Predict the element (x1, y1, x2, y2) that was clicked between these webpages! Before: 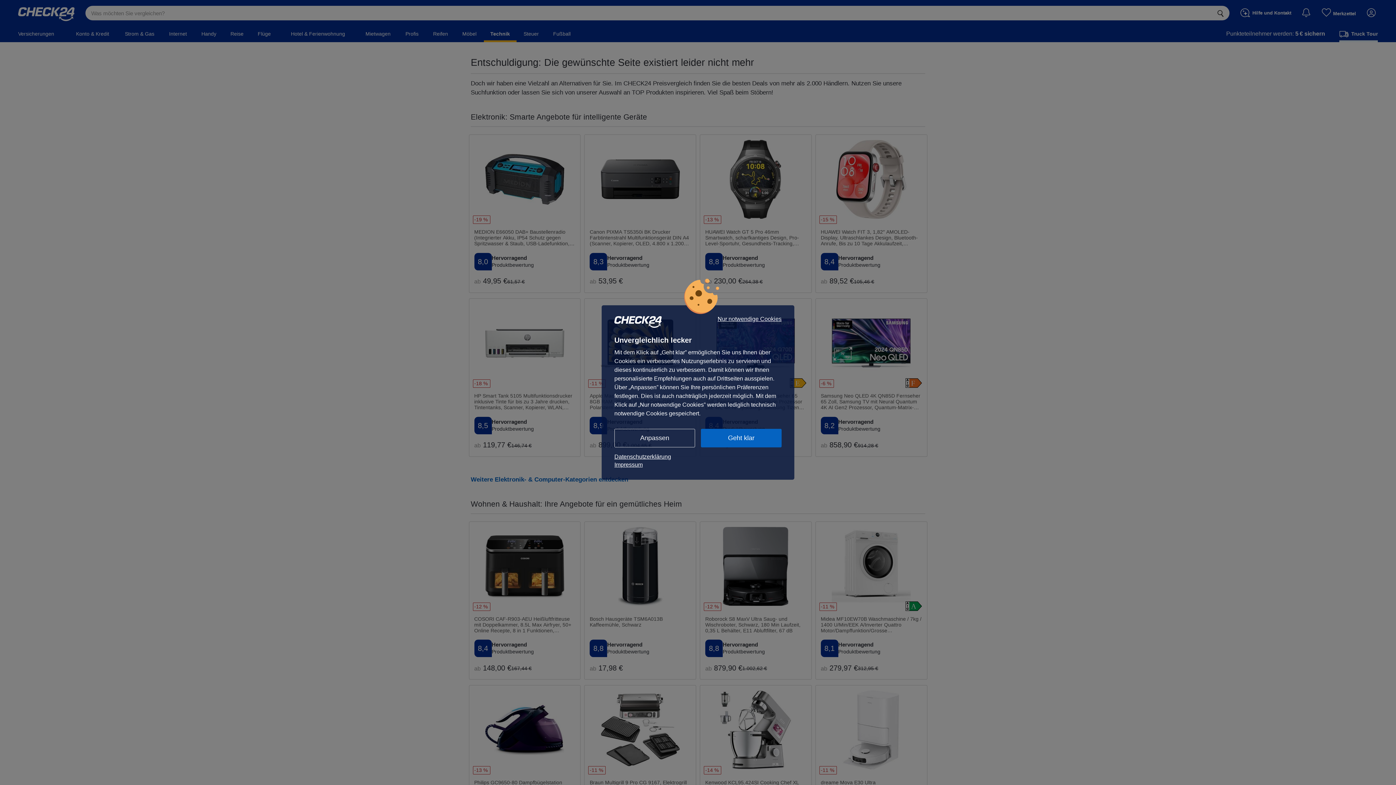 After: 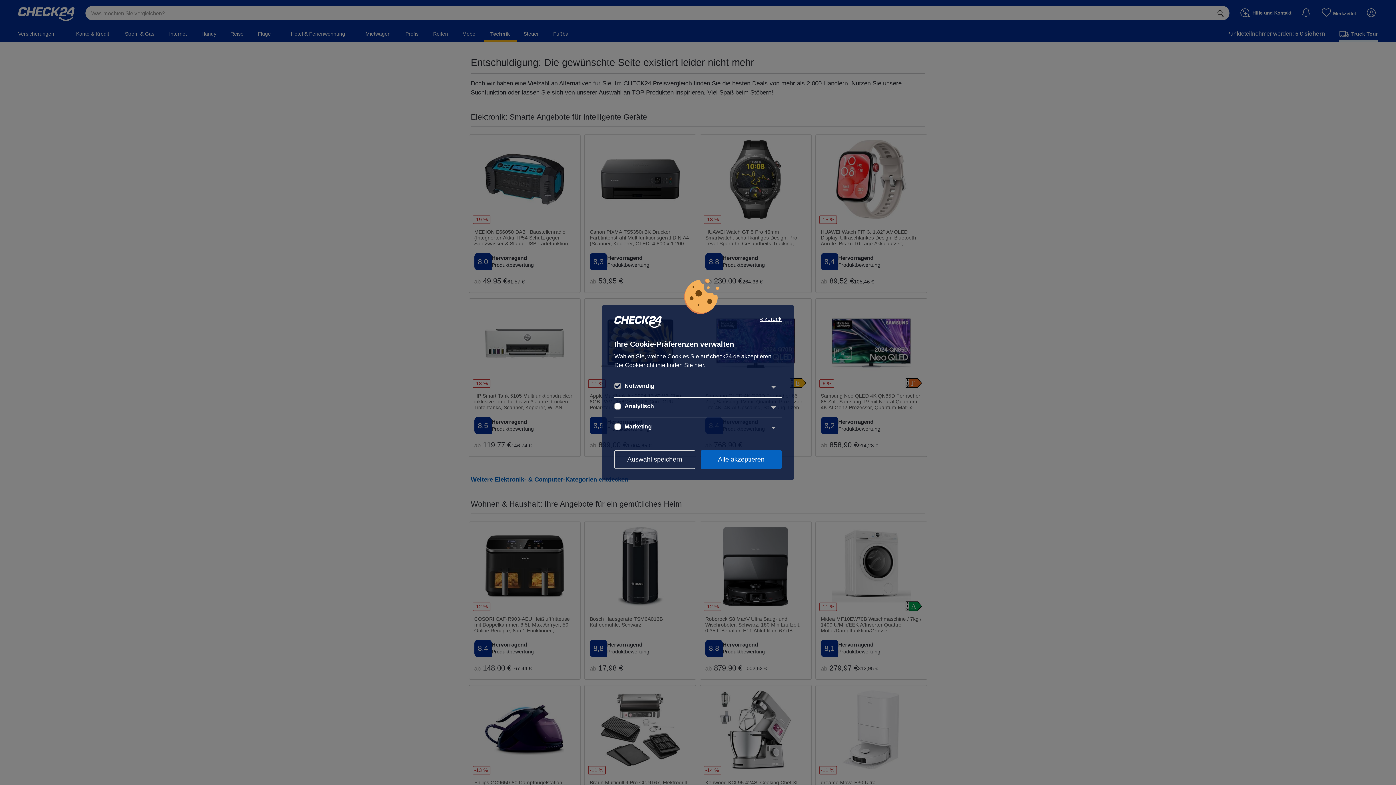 Action: bbox: (614, 429, 695, 447) label: Anpassen